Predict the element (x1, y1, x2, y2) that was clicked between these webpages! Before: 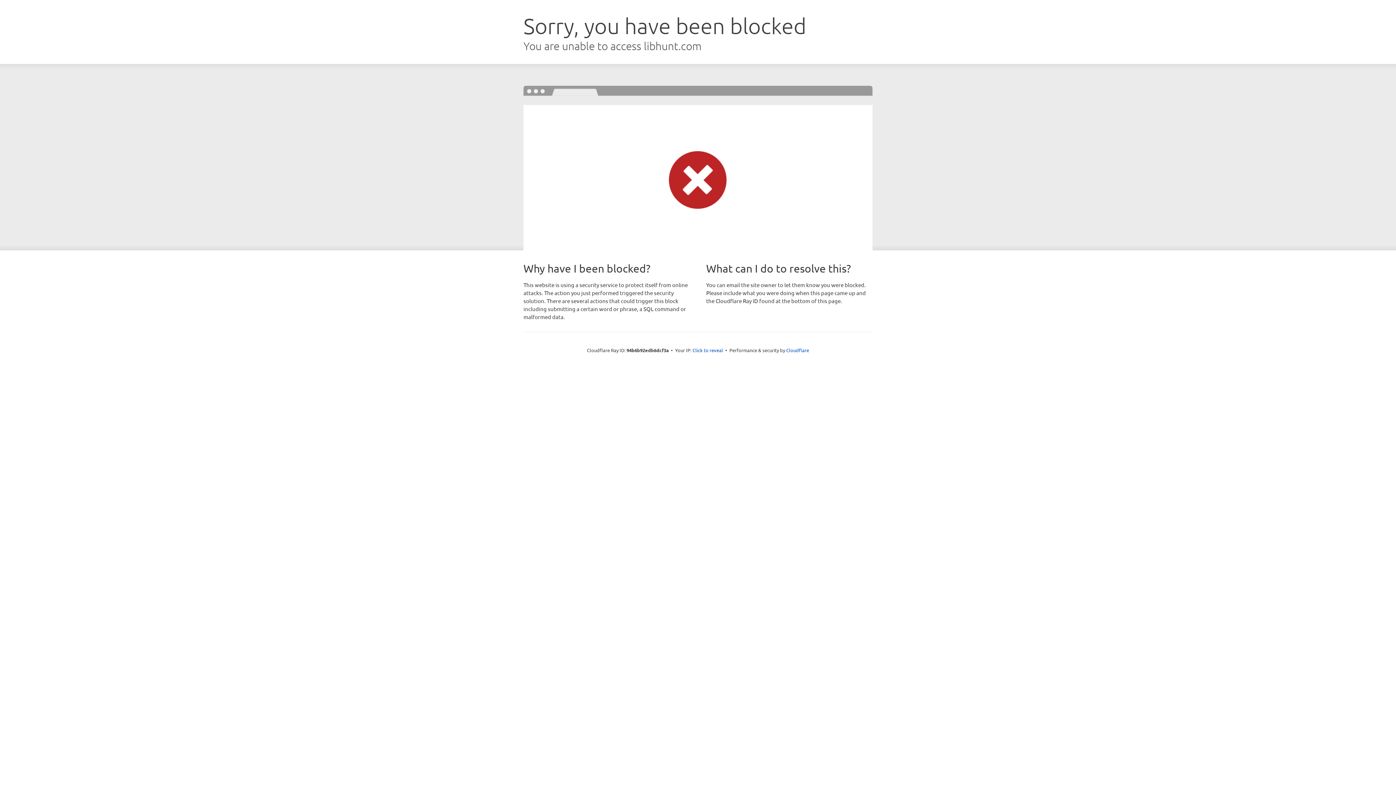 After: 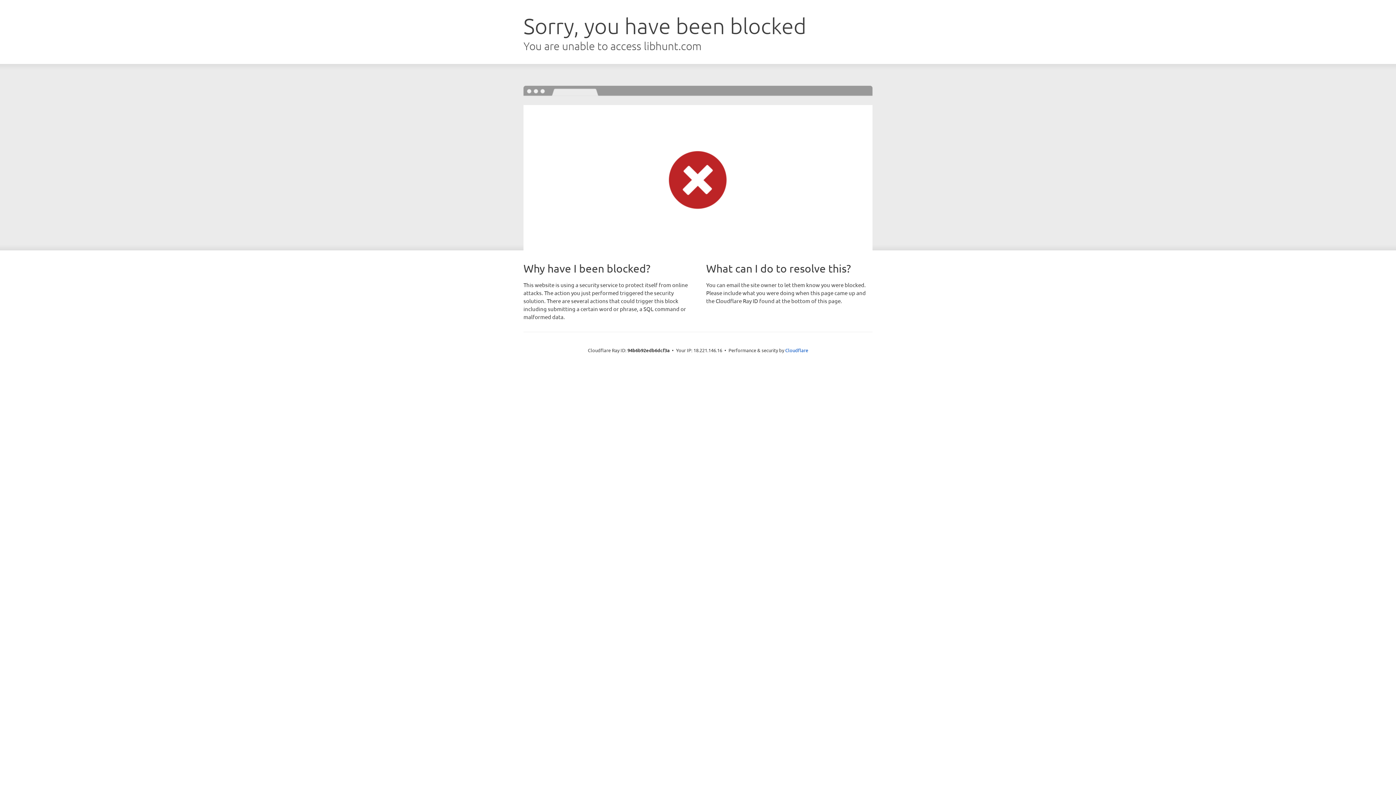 Action: label: Click to reveal bbox: (692, 346, 723, 353)